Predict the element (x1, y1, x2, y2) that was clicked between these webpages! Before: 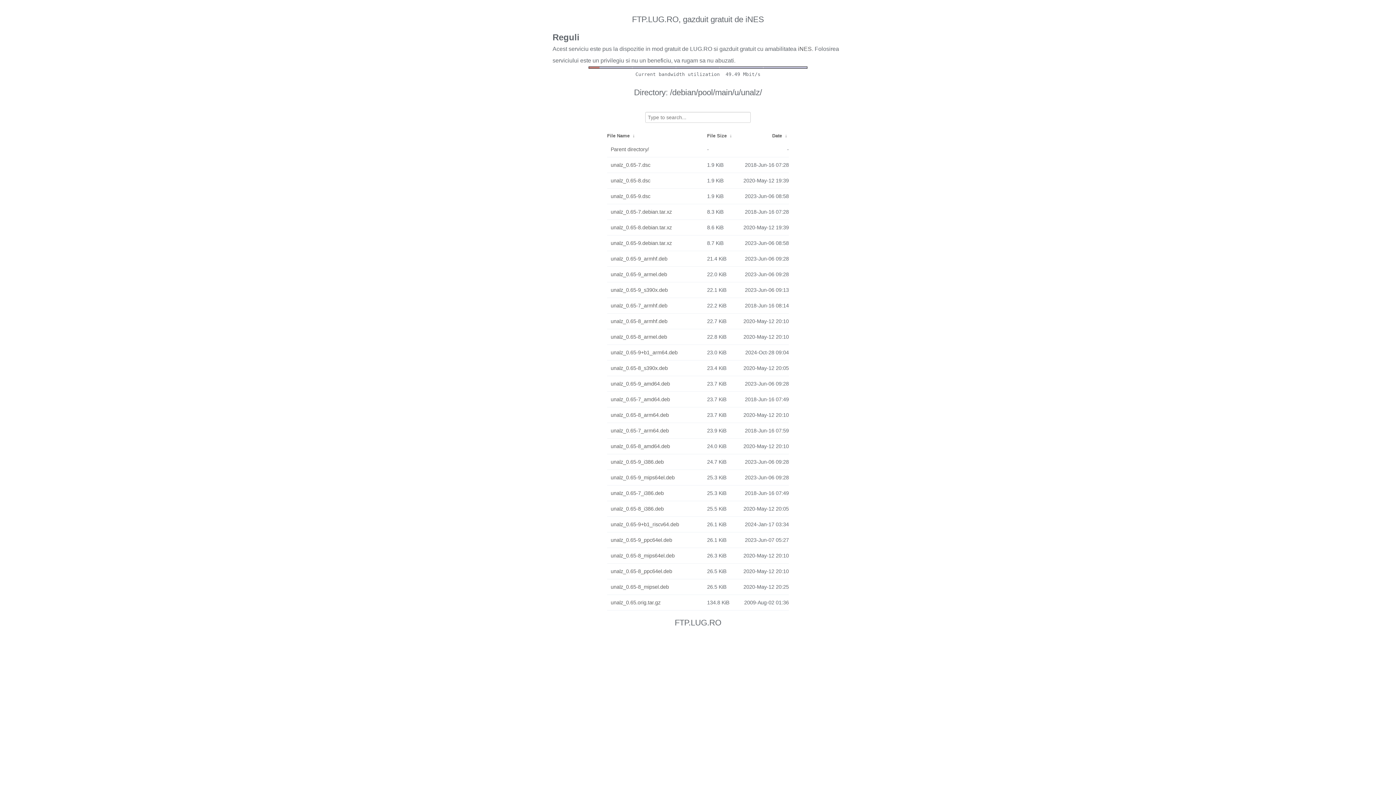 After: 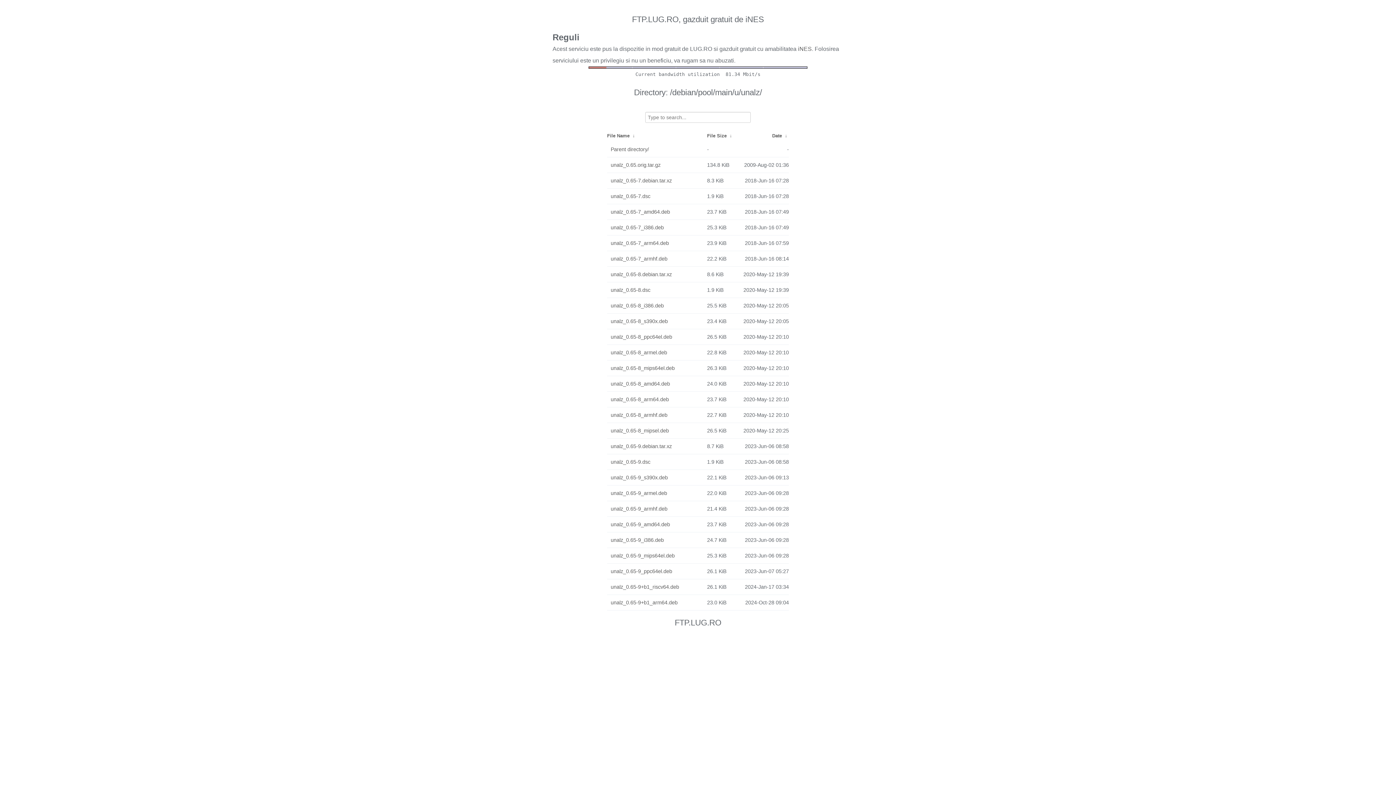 Action: label: Date bbox: (772, 133, 782, 138)